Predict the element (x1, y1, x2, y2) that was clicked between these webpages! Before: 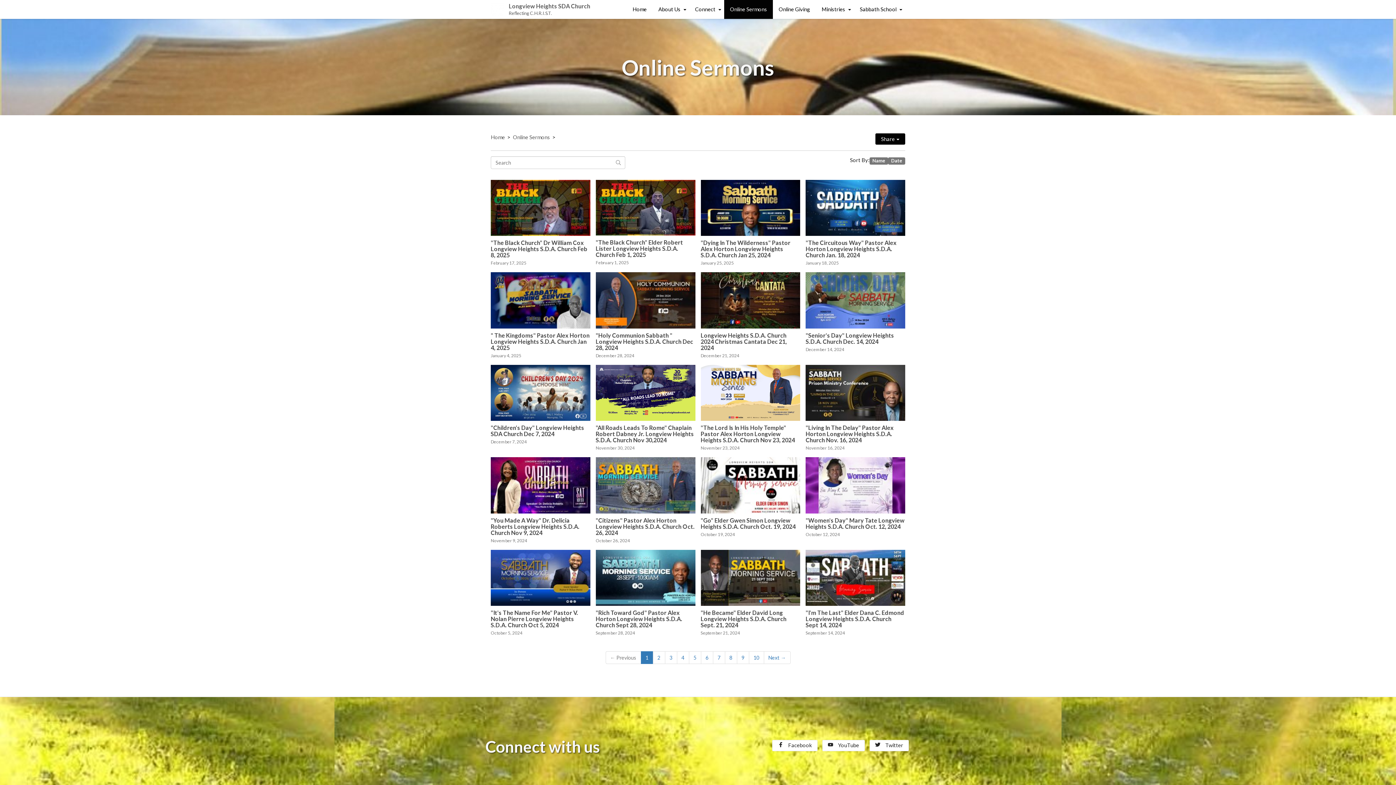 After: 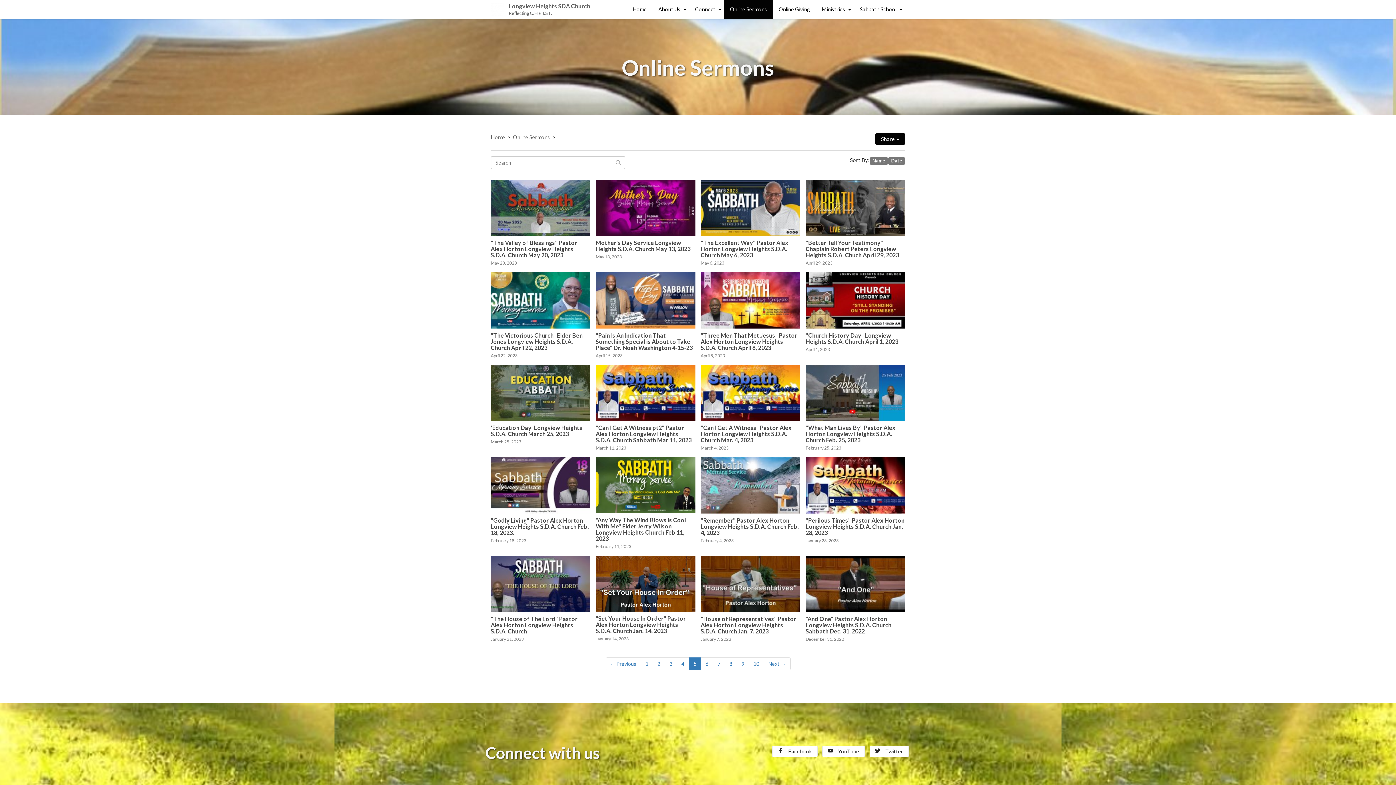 Action: label: 5 bbox: (688, 651, 700, 664)